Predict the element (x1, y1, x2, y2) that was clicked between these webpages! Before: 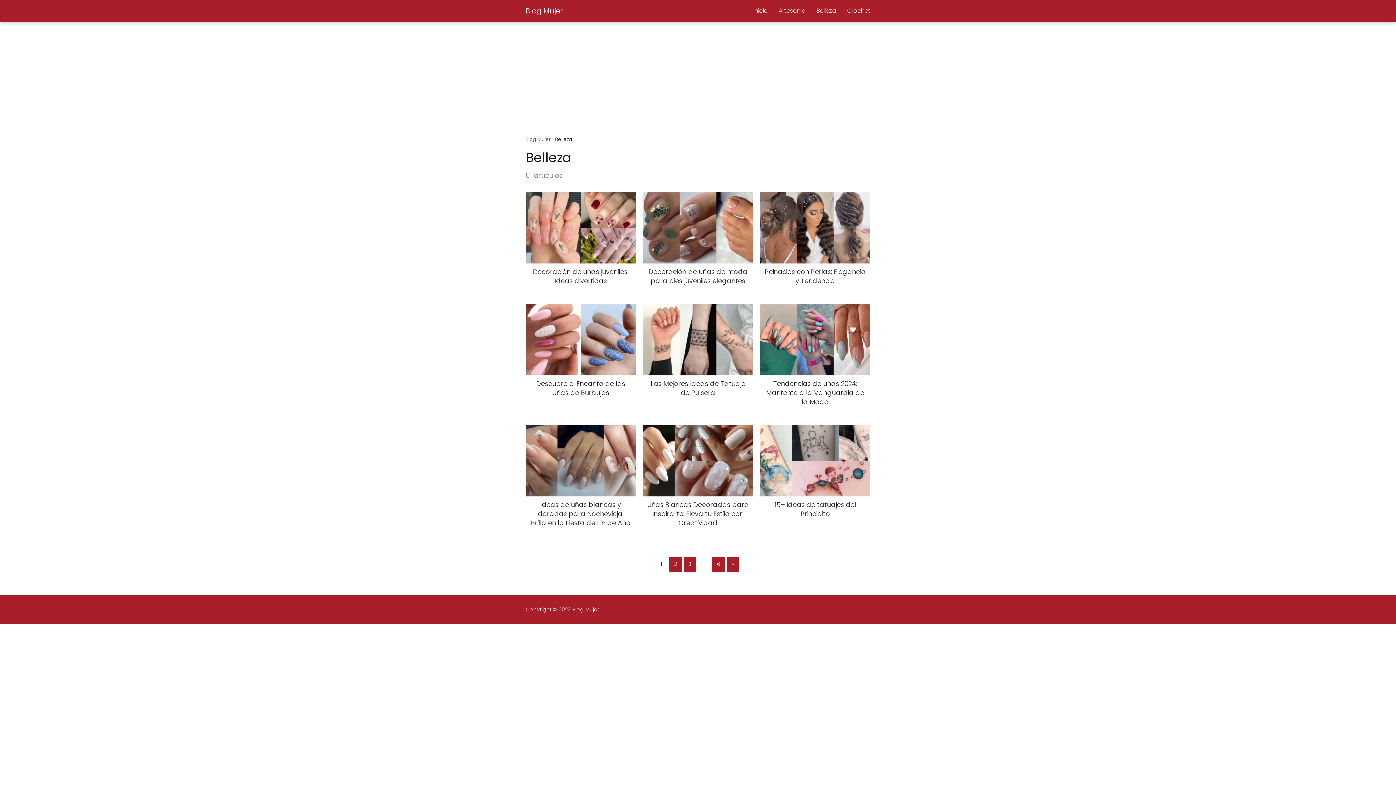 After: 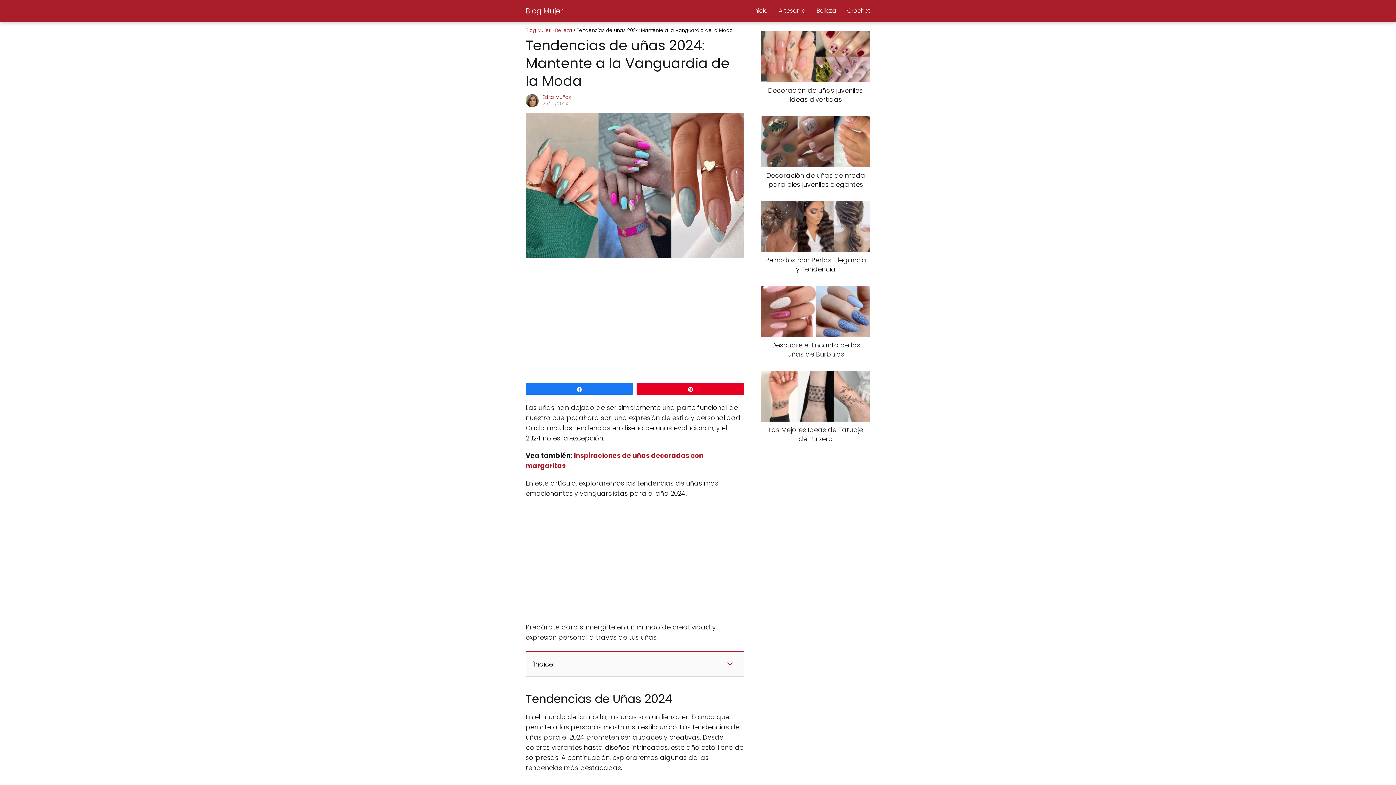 Action: bbox: (760, 304, 870, 406) label: Tendencias de uñas 2024: Mantente a la Vanguardia de la Moda